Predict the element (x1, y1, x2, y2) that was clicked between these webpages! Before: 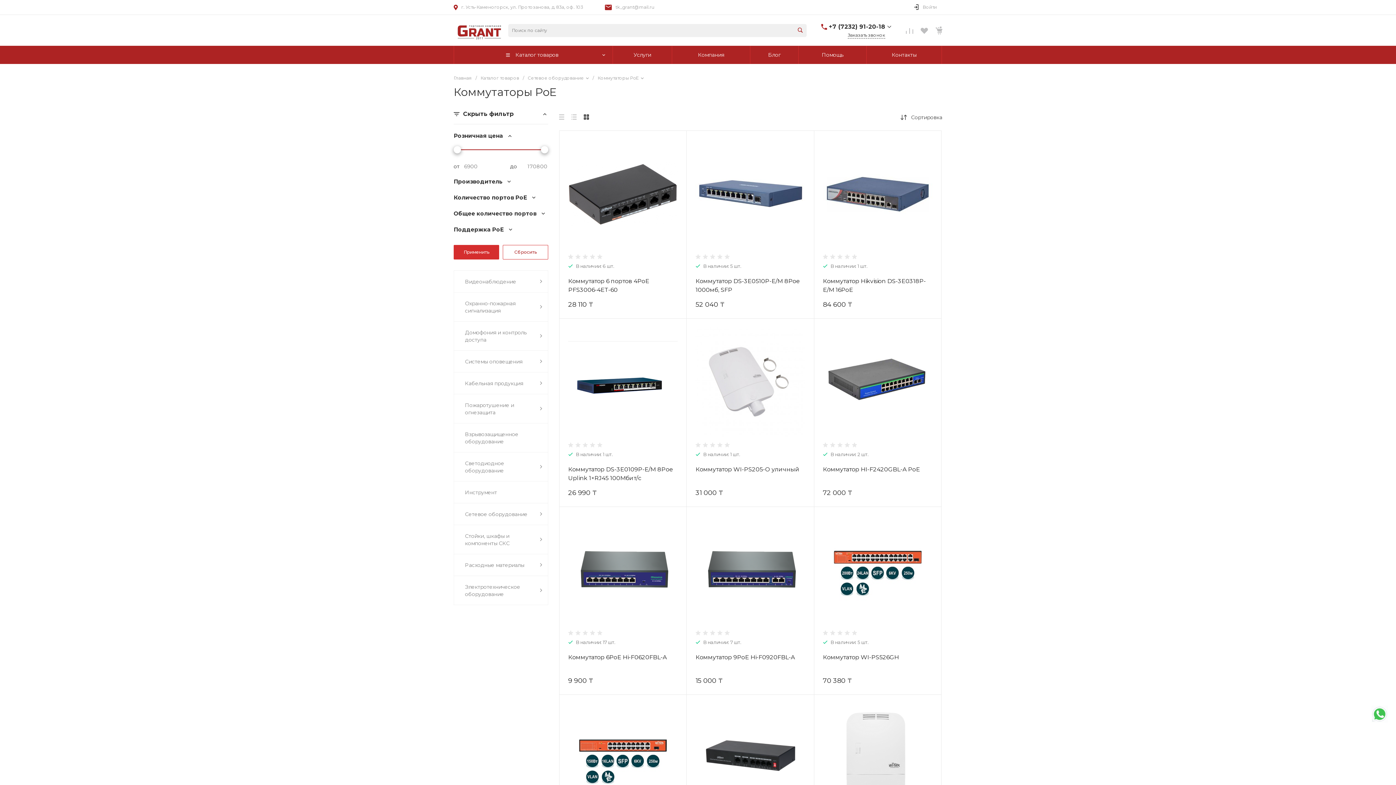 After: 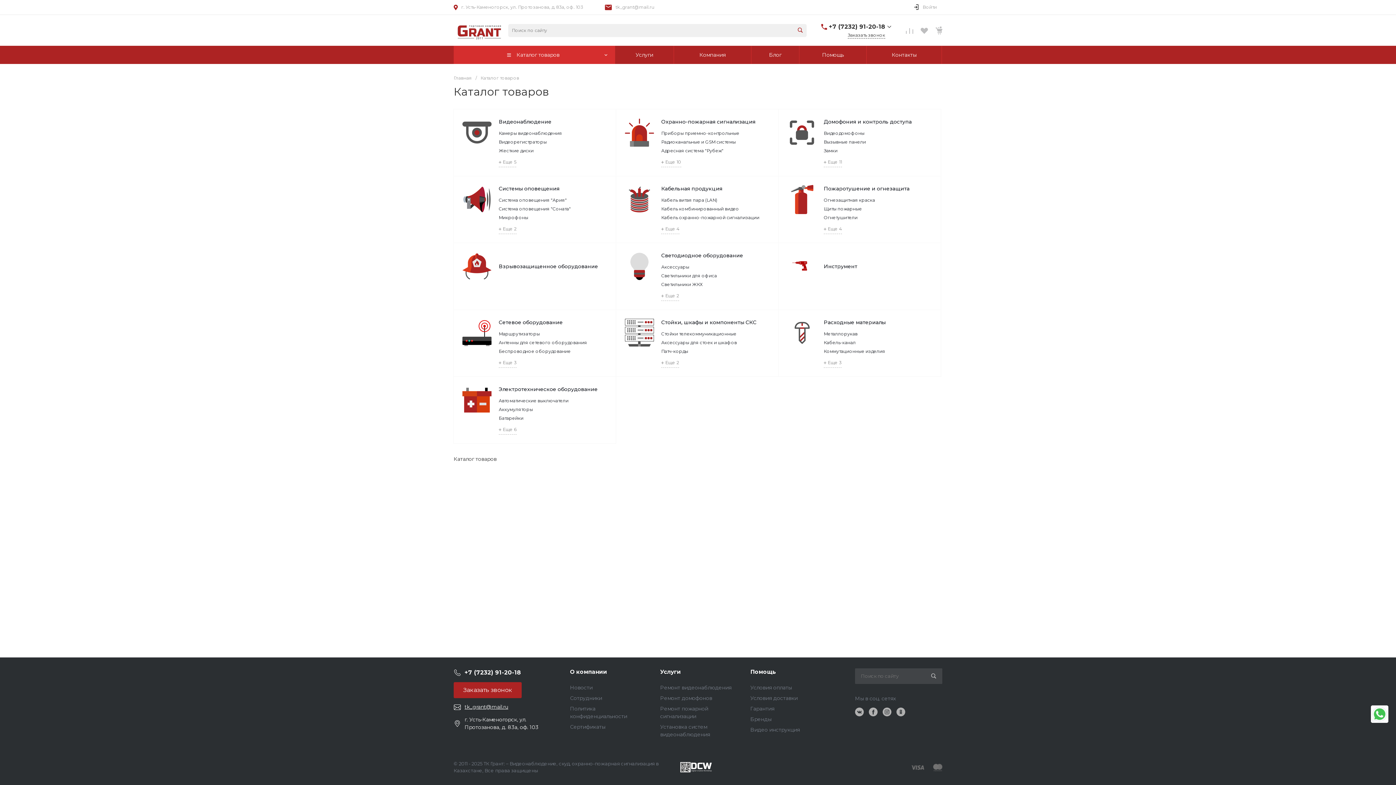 Action: label: Каталог товаров bbox: (454, 45, 612, 64)